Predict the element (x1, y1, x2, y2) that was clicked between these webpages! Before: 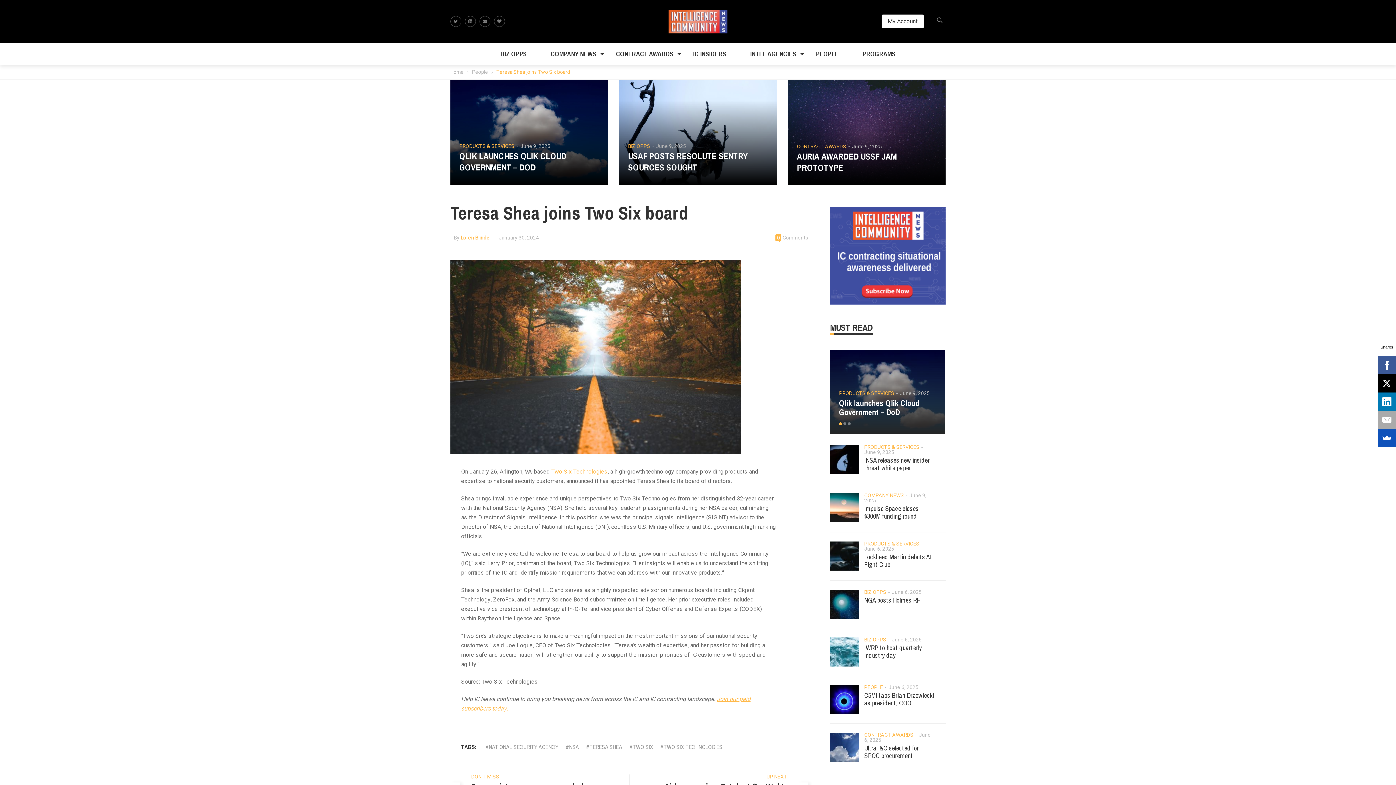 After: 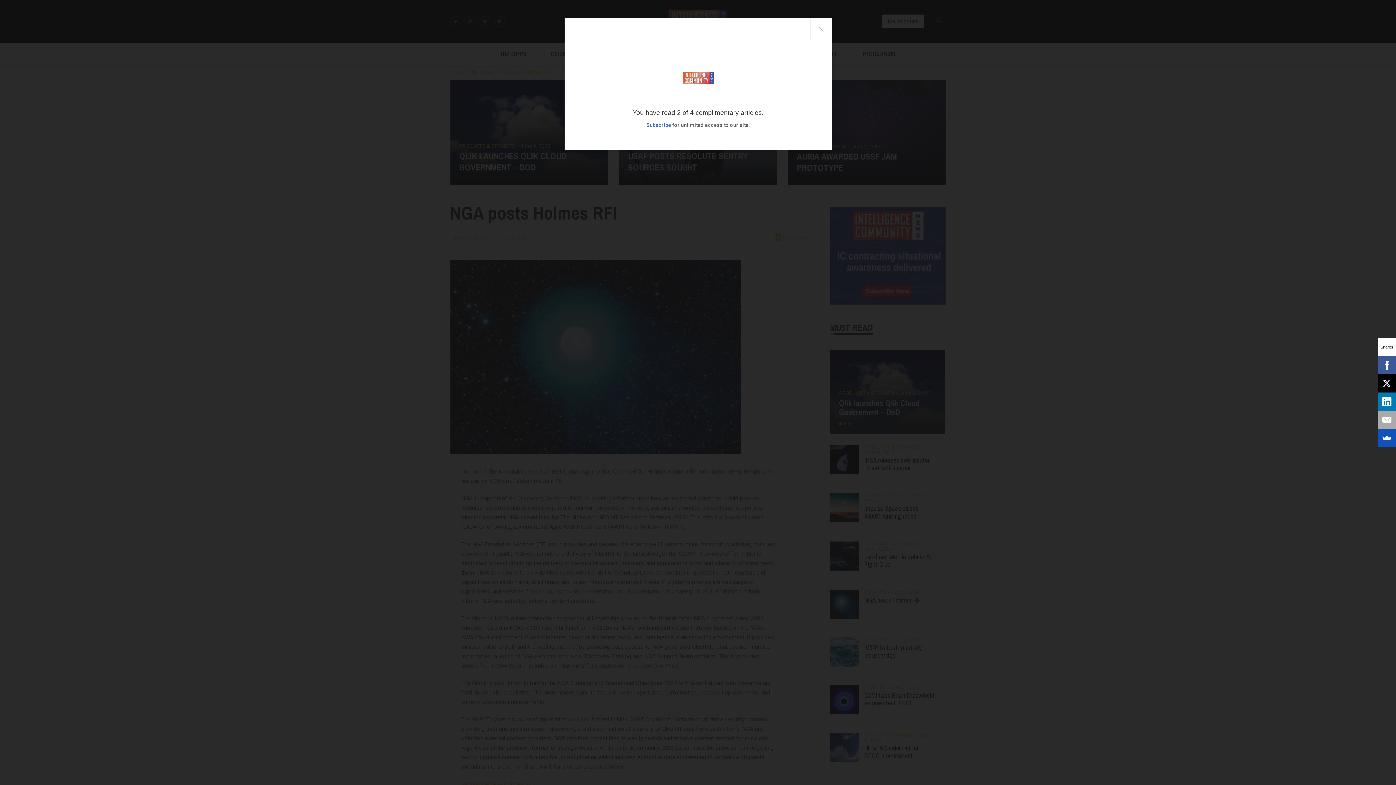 Action: bbox: (864, 595, 921, 605) label: NGA posts Holmes RFI